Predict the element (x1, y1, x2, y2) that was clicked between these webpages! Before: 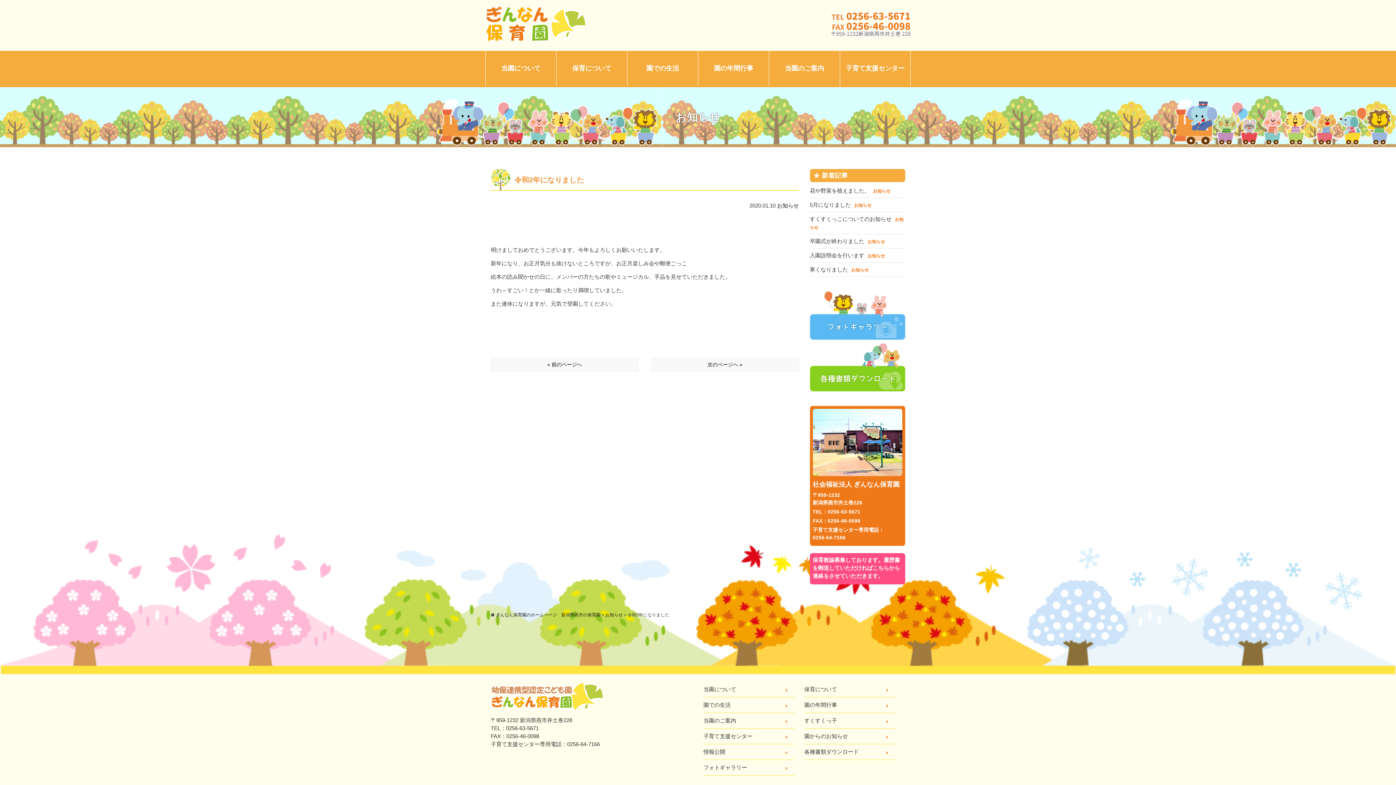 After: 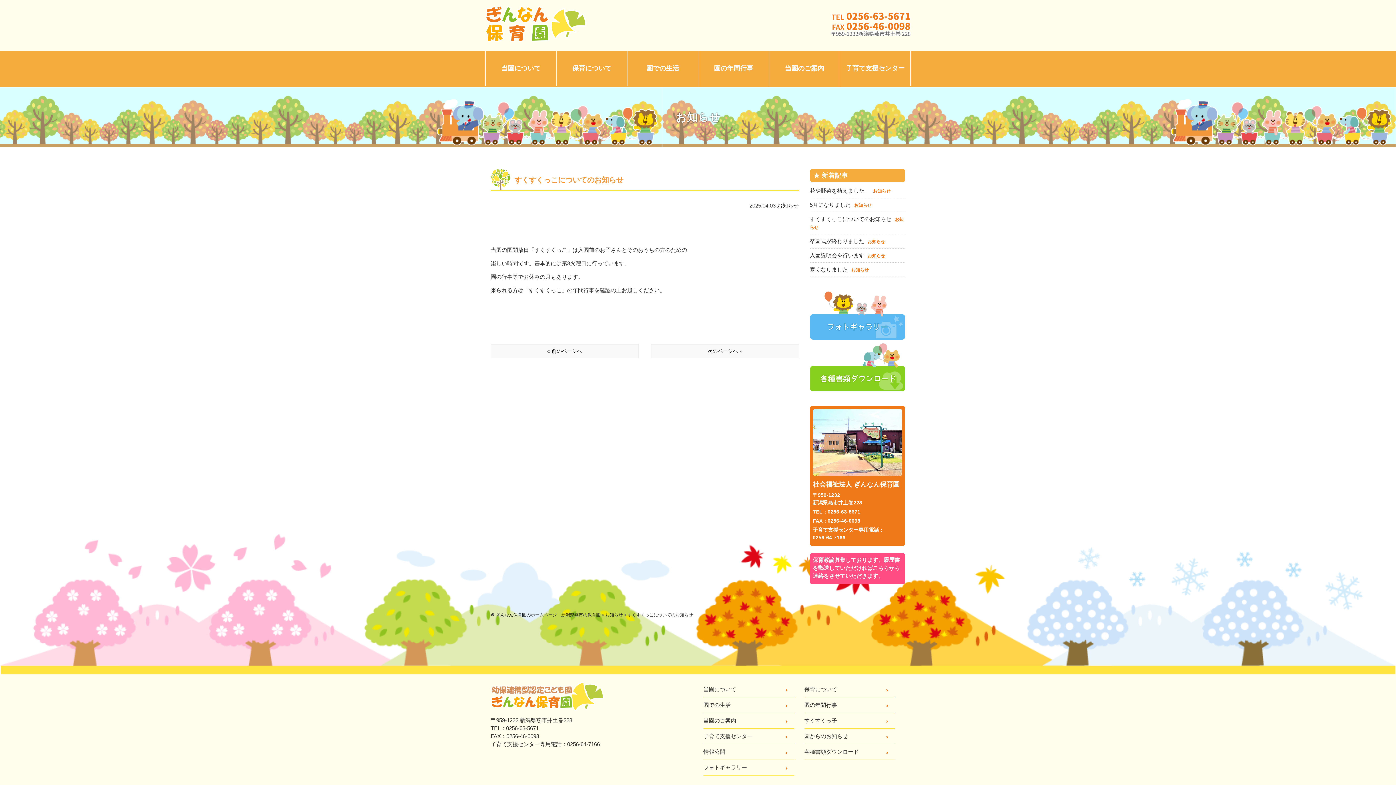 Action: label: すくすくっこについてのお知らせ お知らせ bbox: (810, 212, 905, 234)